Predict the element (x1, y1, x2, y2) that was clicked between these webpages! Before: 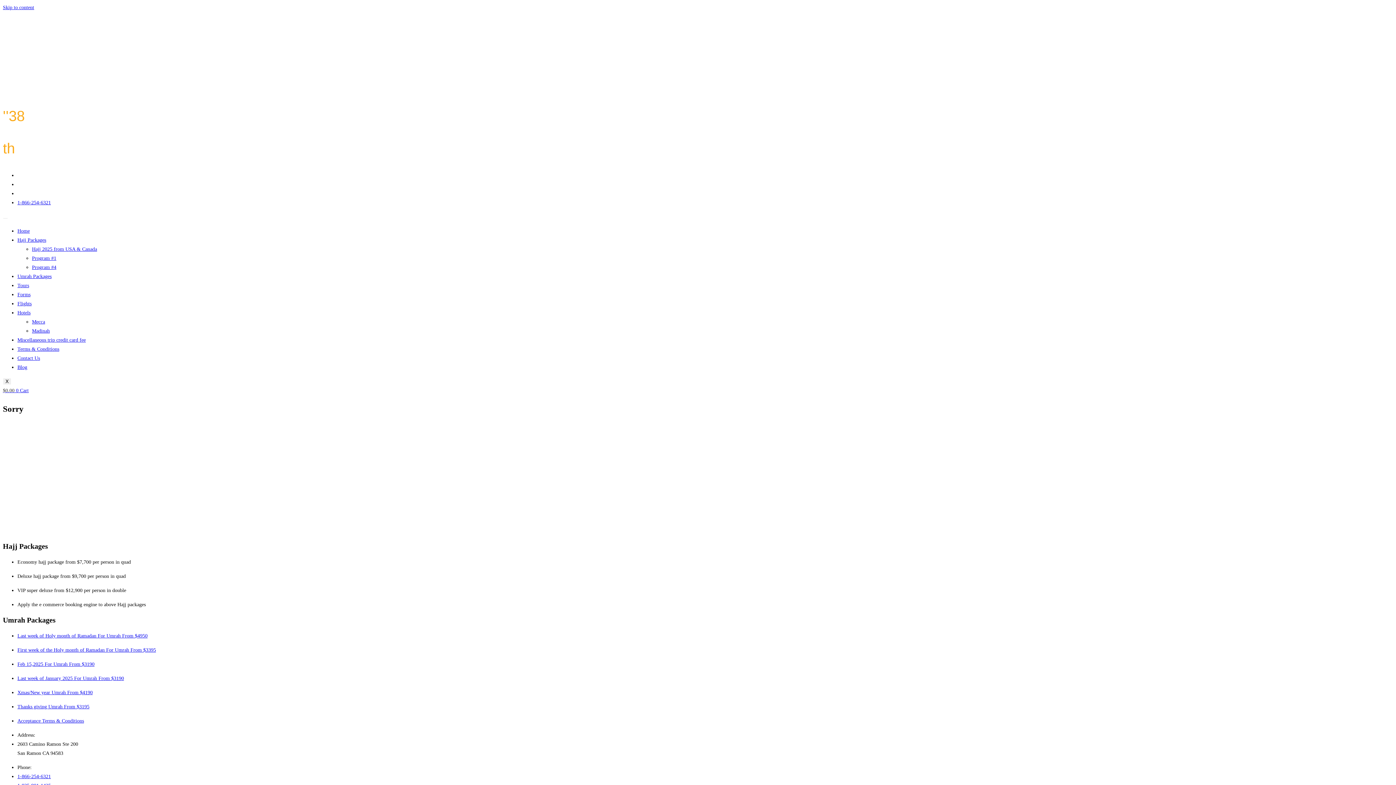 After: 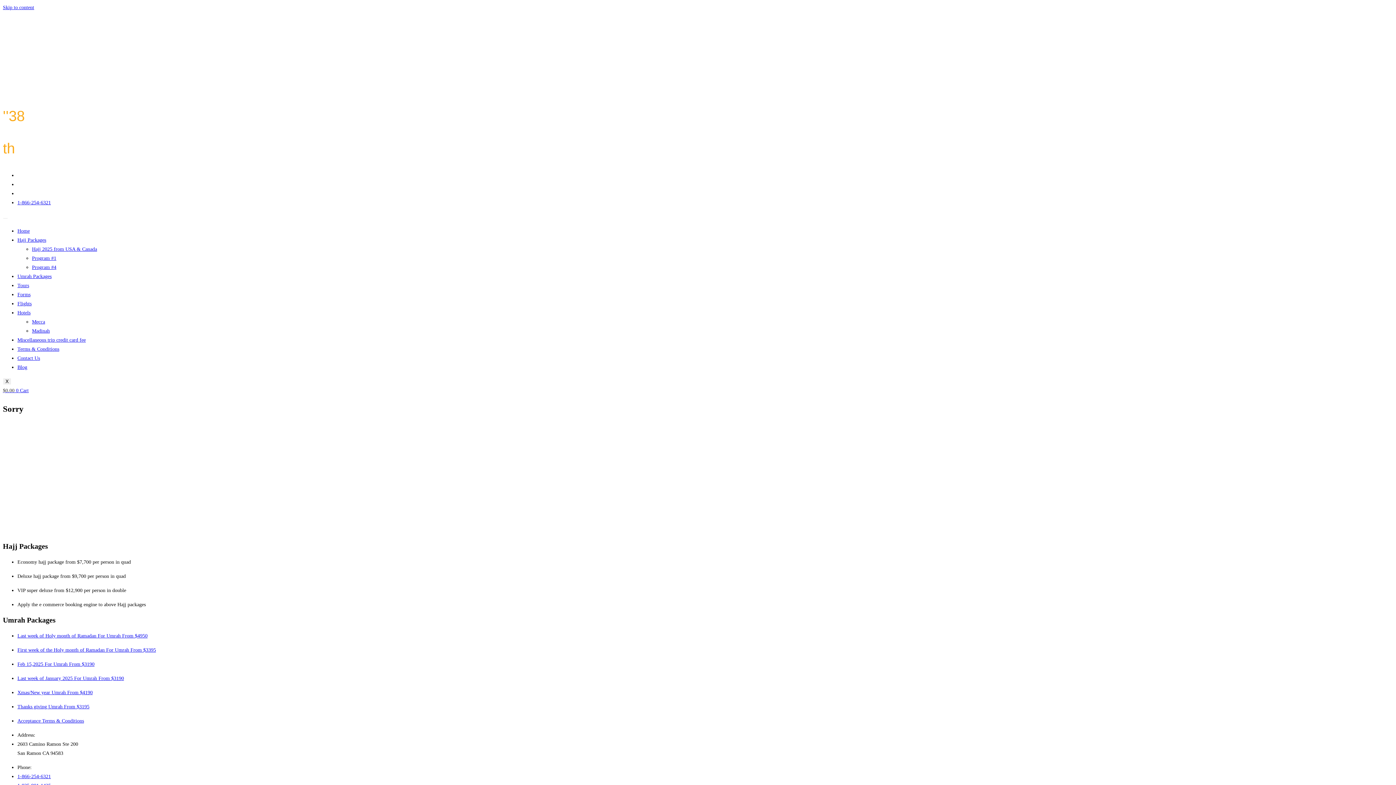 Action: bbox: (17, 718, 84, 723) label: Acceptance Terms & Conditions